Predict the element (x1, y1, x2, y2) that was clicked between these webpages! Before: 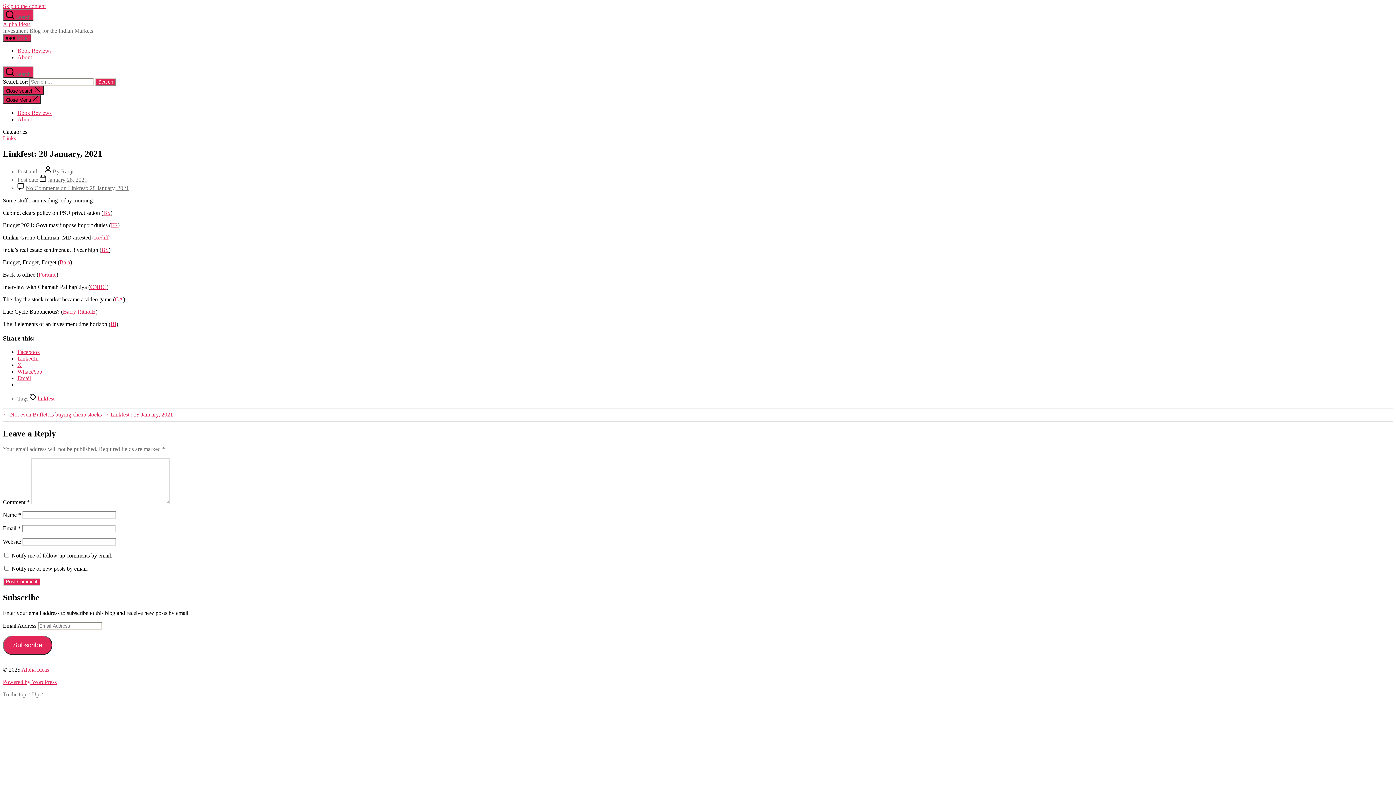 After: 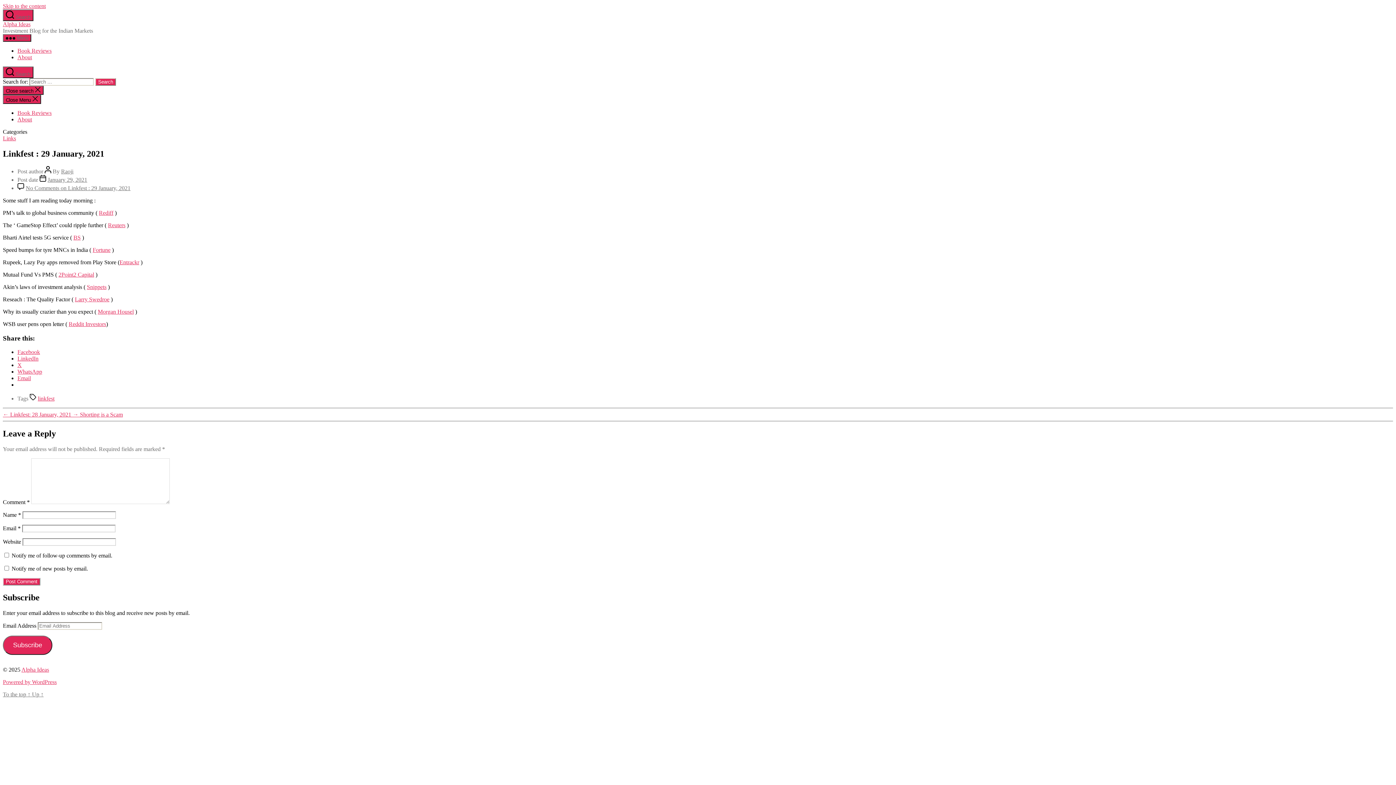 Action: bbox: (103, 411, 173, 417) label: → Linkfest : 29 January, 2021